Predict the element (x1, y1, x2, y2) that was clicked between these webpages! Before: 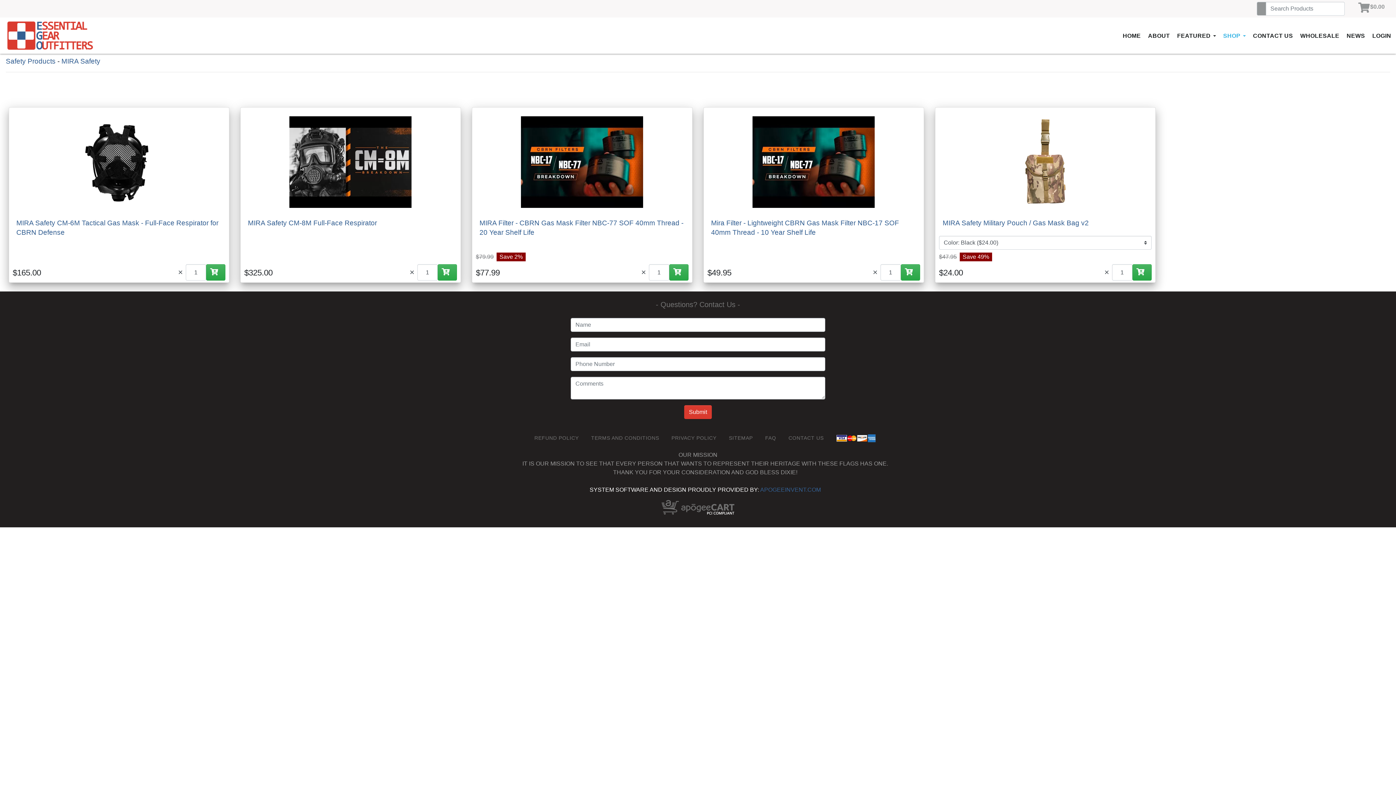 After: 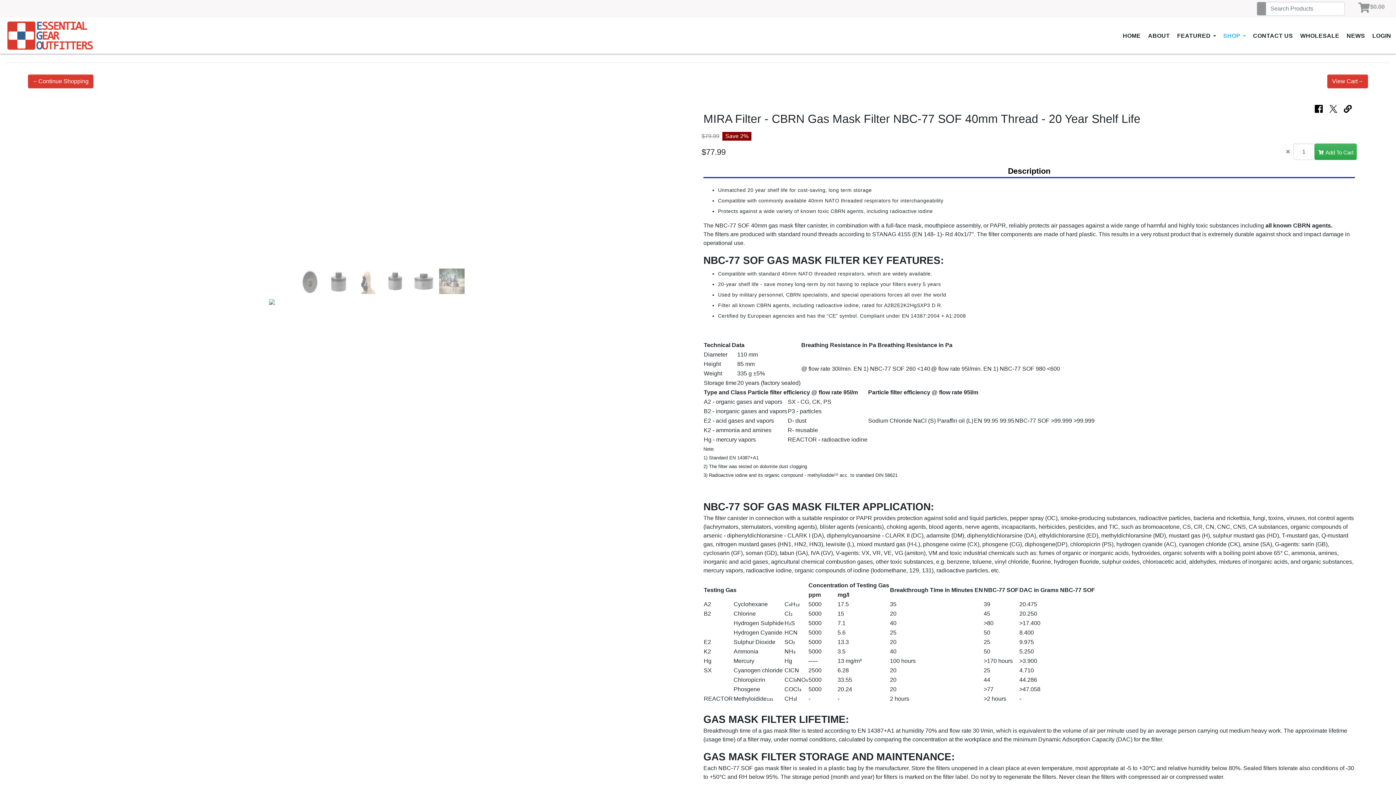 Action: bbox: (479, 218, 685, 237) label: MIRA Filter - CBRN Gas Mask Filter NBC-77 SOF 40mm Thread - 20 Year Shelf Life